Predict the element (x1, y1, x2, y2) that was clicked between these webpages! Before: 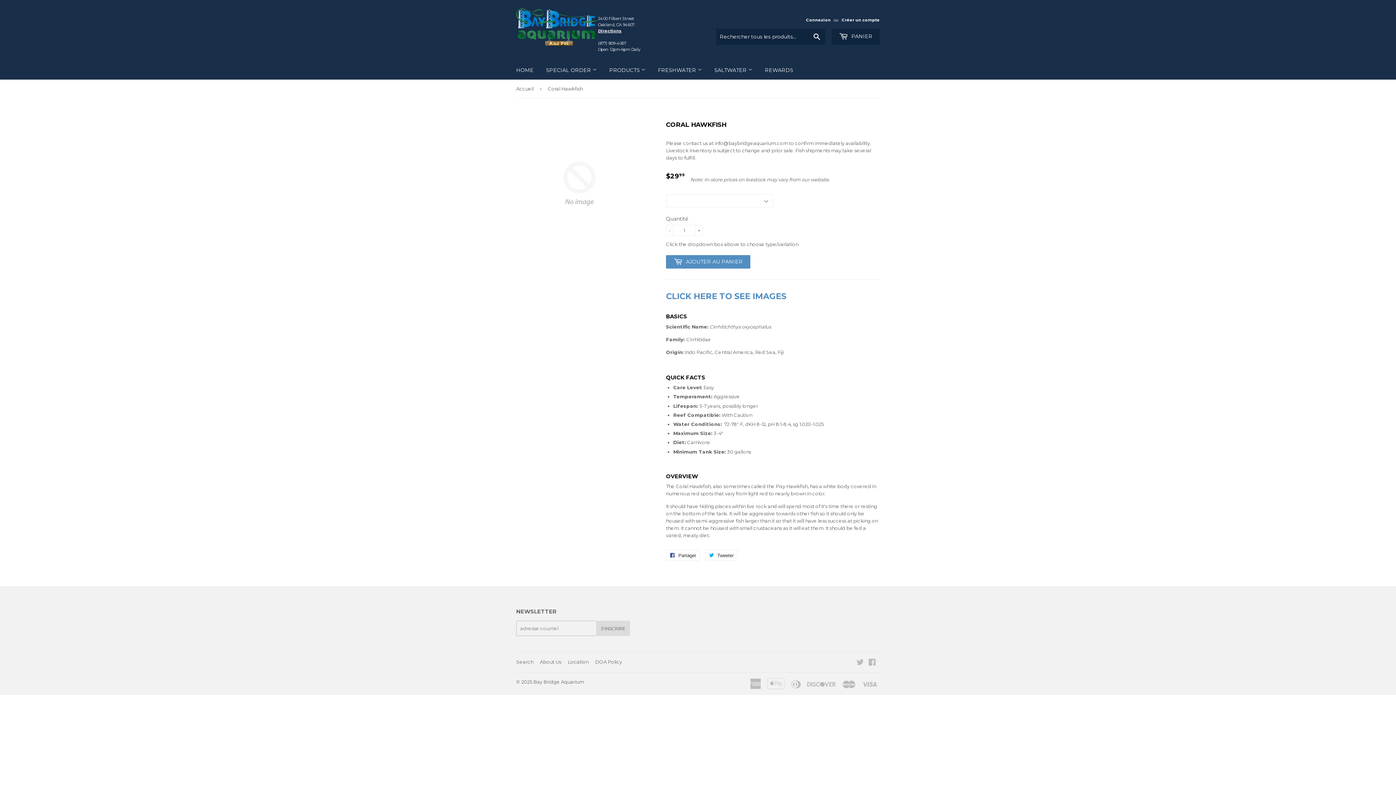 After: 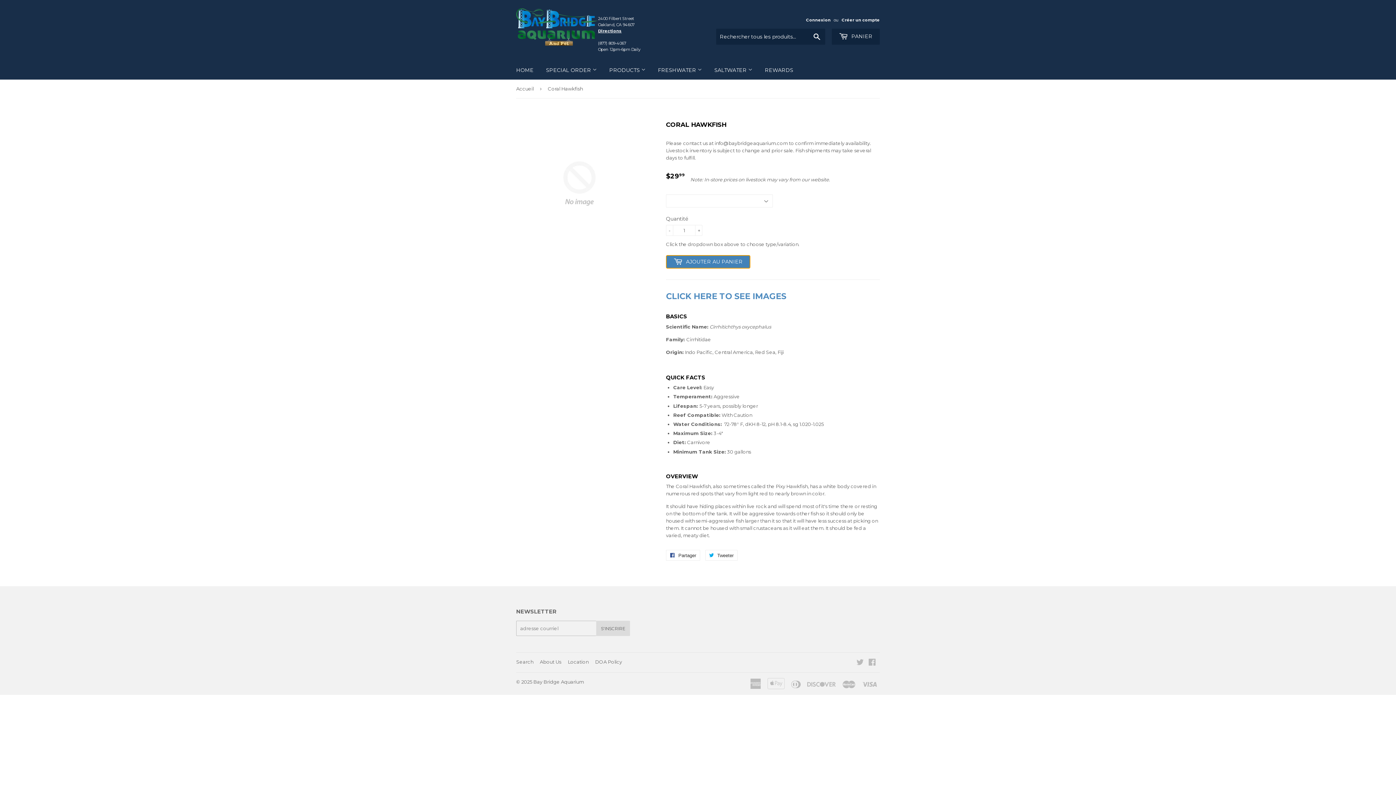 Action: label:  AJOUTER AU PANIER bbox: (666, 255, 750, 268)